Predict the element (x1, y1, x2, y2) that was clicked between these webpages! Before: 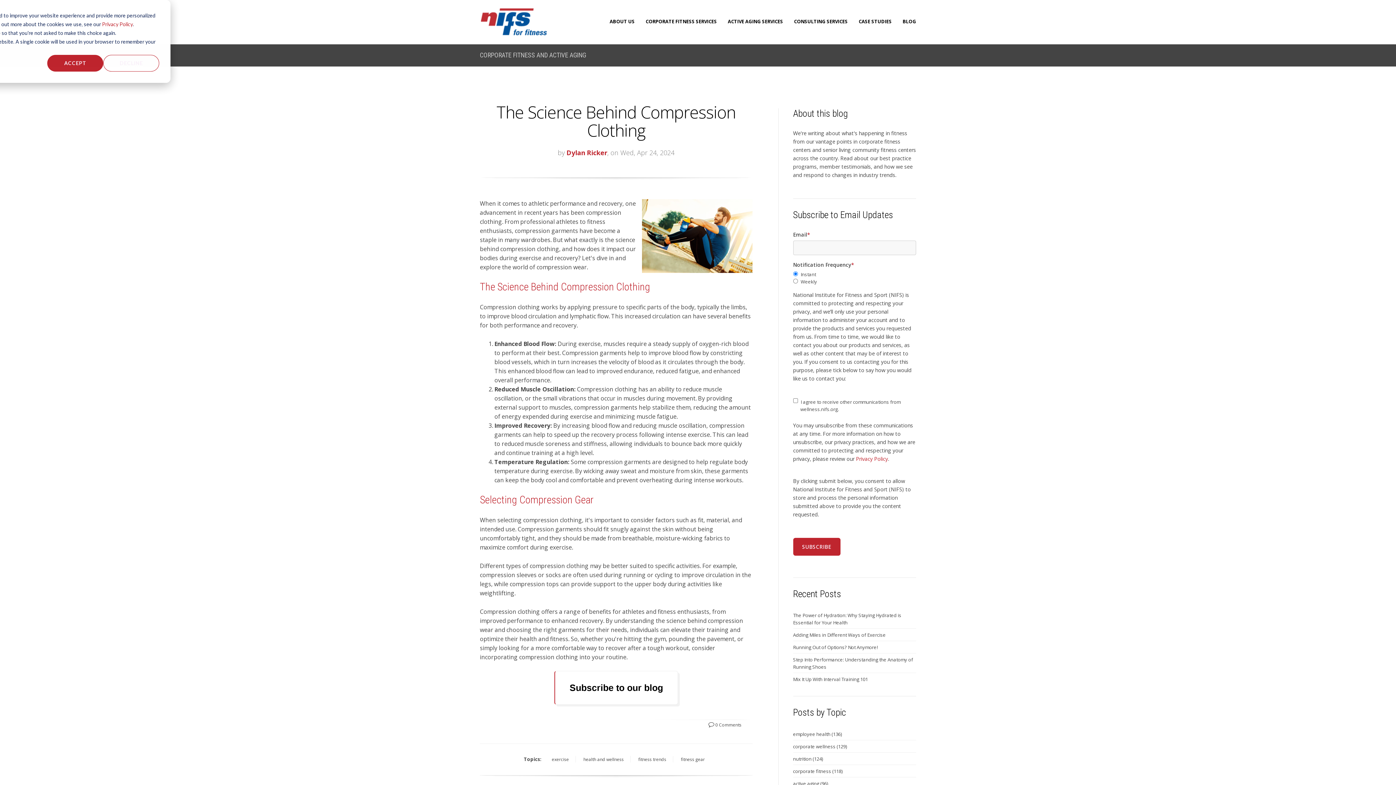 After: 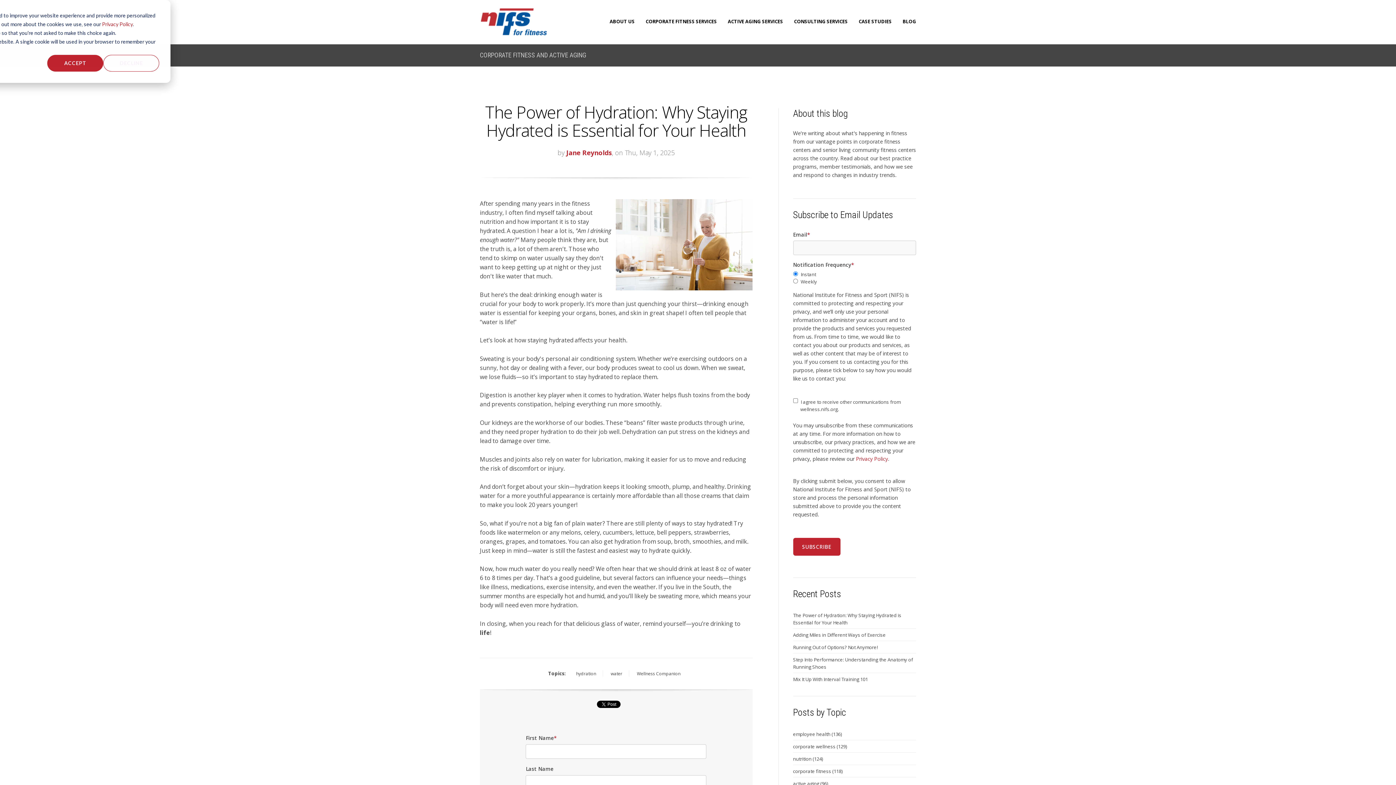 Action: label: The Power of Hydration: Why Staying Hydrated is Essential for Your Health bbox: (793, 609, 916, 628)